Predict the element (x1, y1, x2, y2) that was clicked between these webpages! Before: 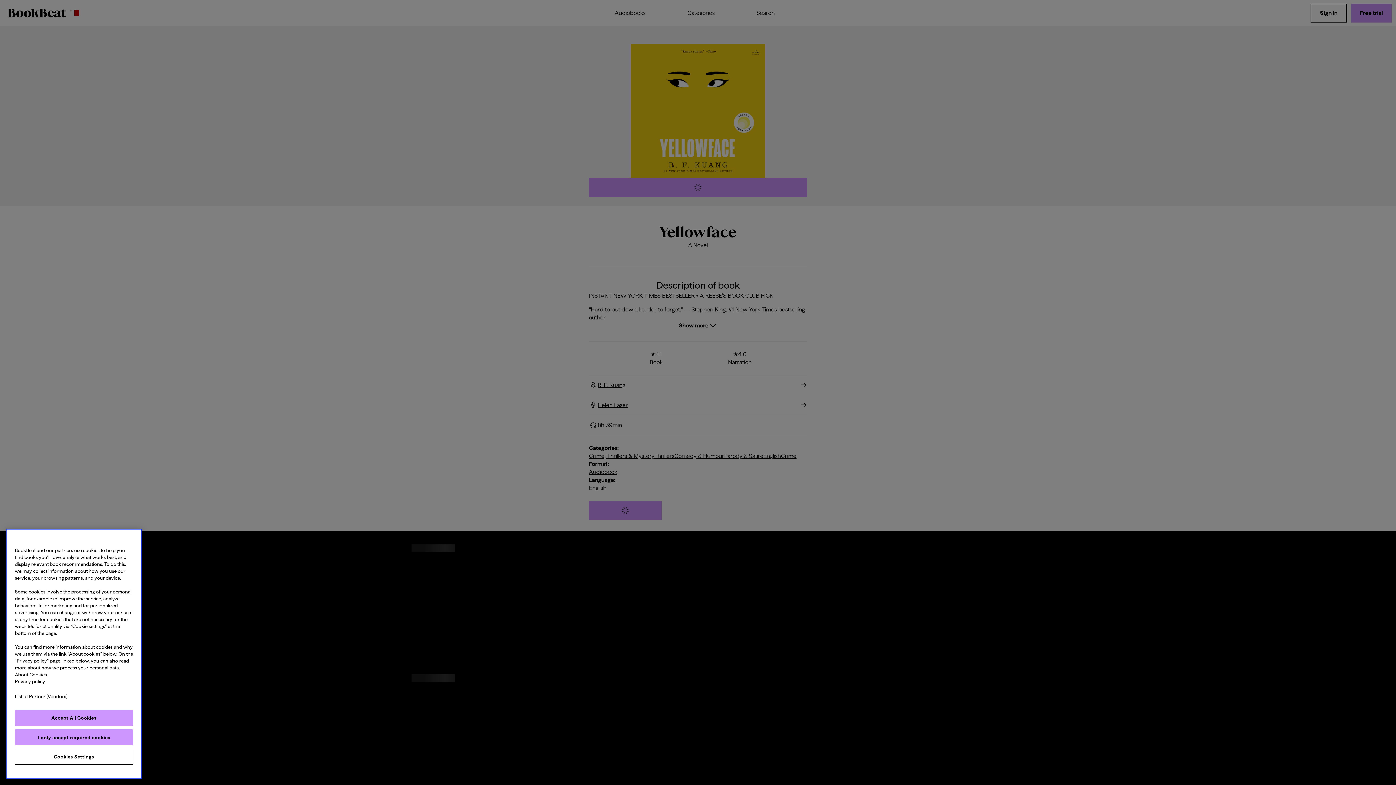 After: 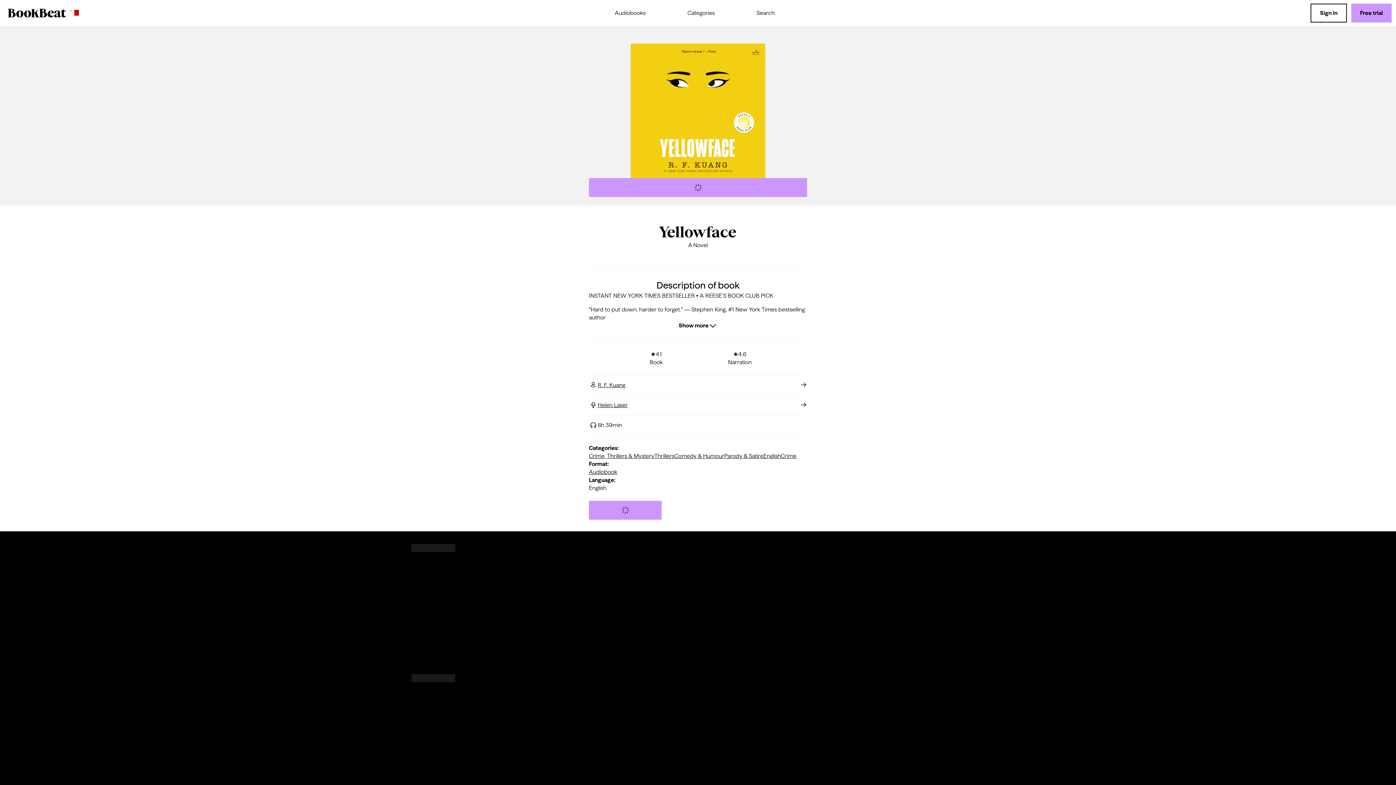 Action: label: Accept All Cookies bbox: (14, 710, 133, 726)